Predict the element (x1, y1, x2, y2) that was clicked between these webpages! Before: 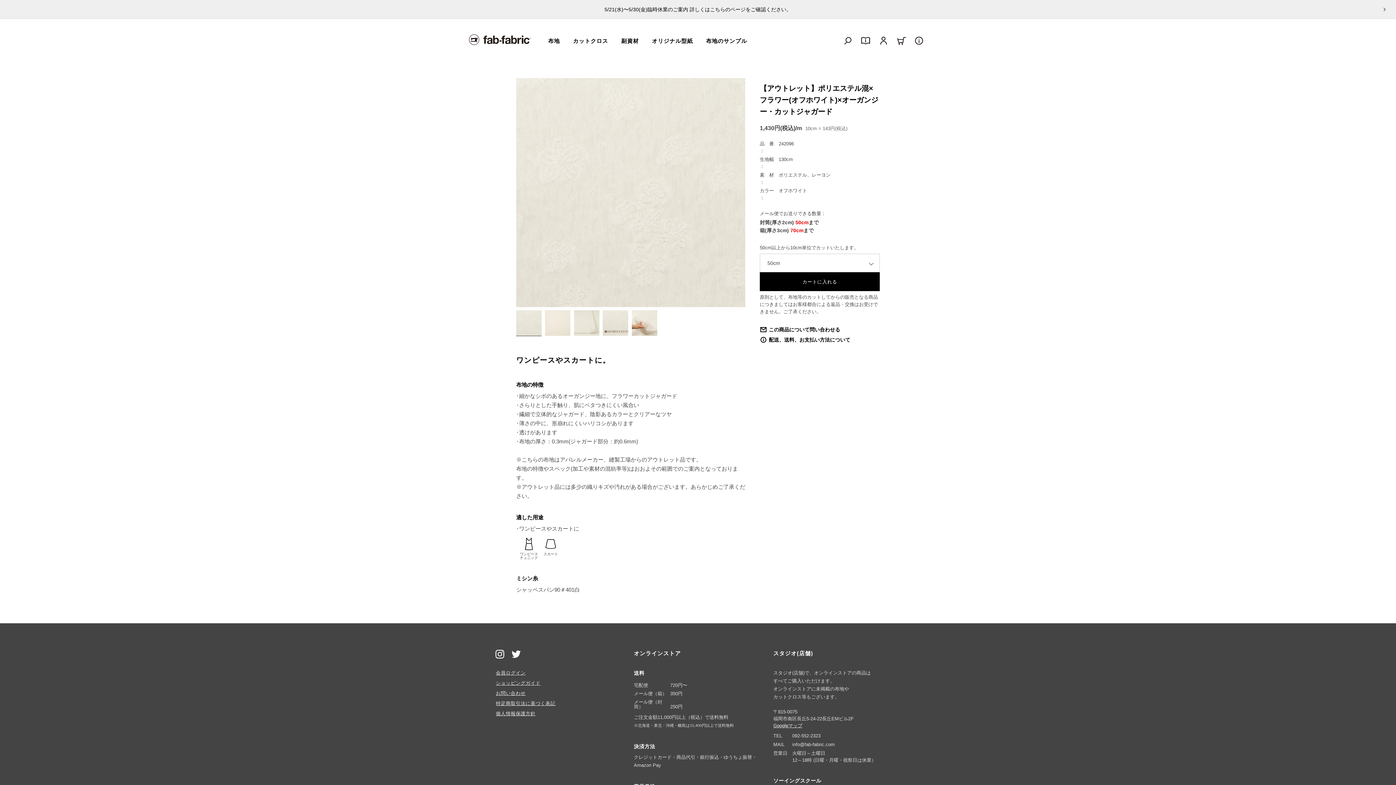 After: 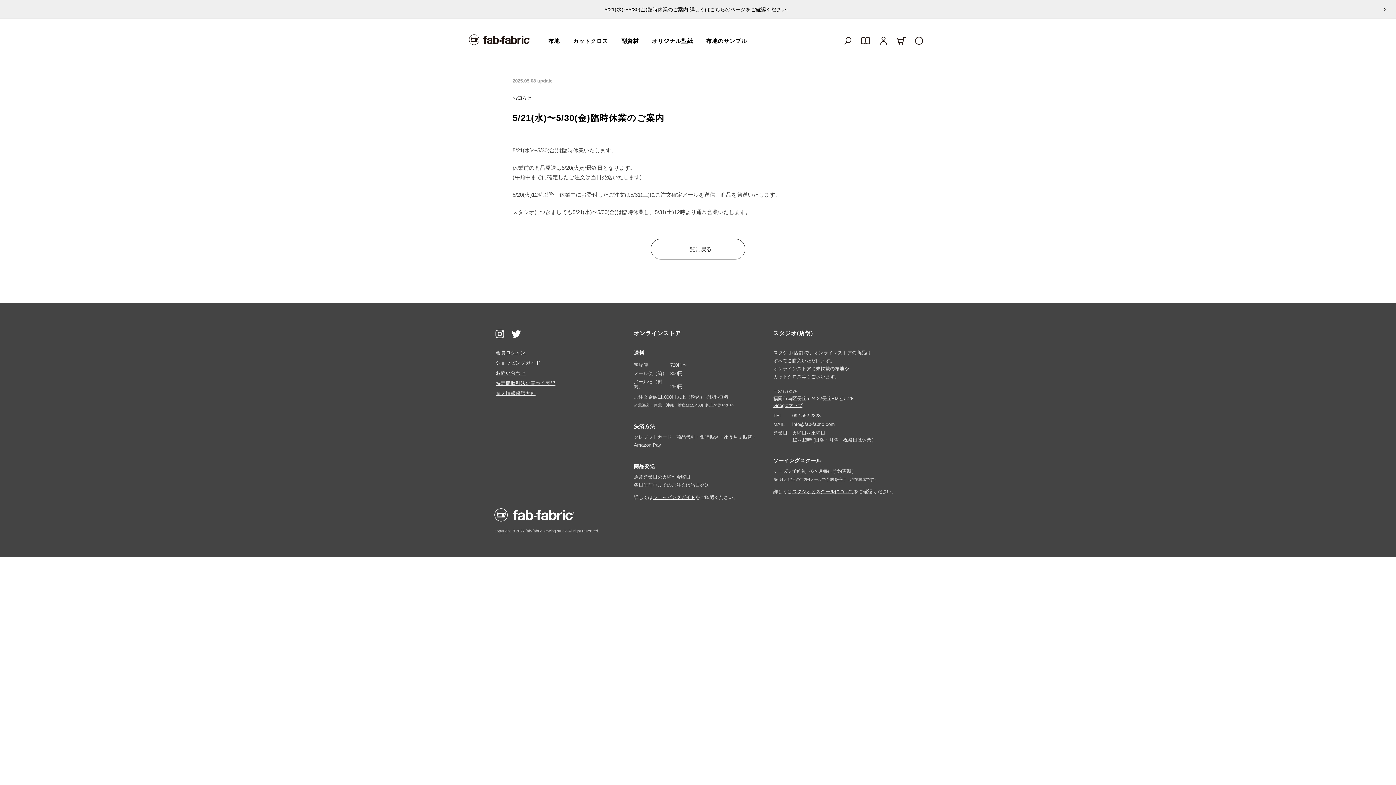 Action: bbox: (0, 0, 1396, 18) label: 5/21(水)〜5/30(金)臨時休業のご案内 詳しくはこちらのページをご確認ください。